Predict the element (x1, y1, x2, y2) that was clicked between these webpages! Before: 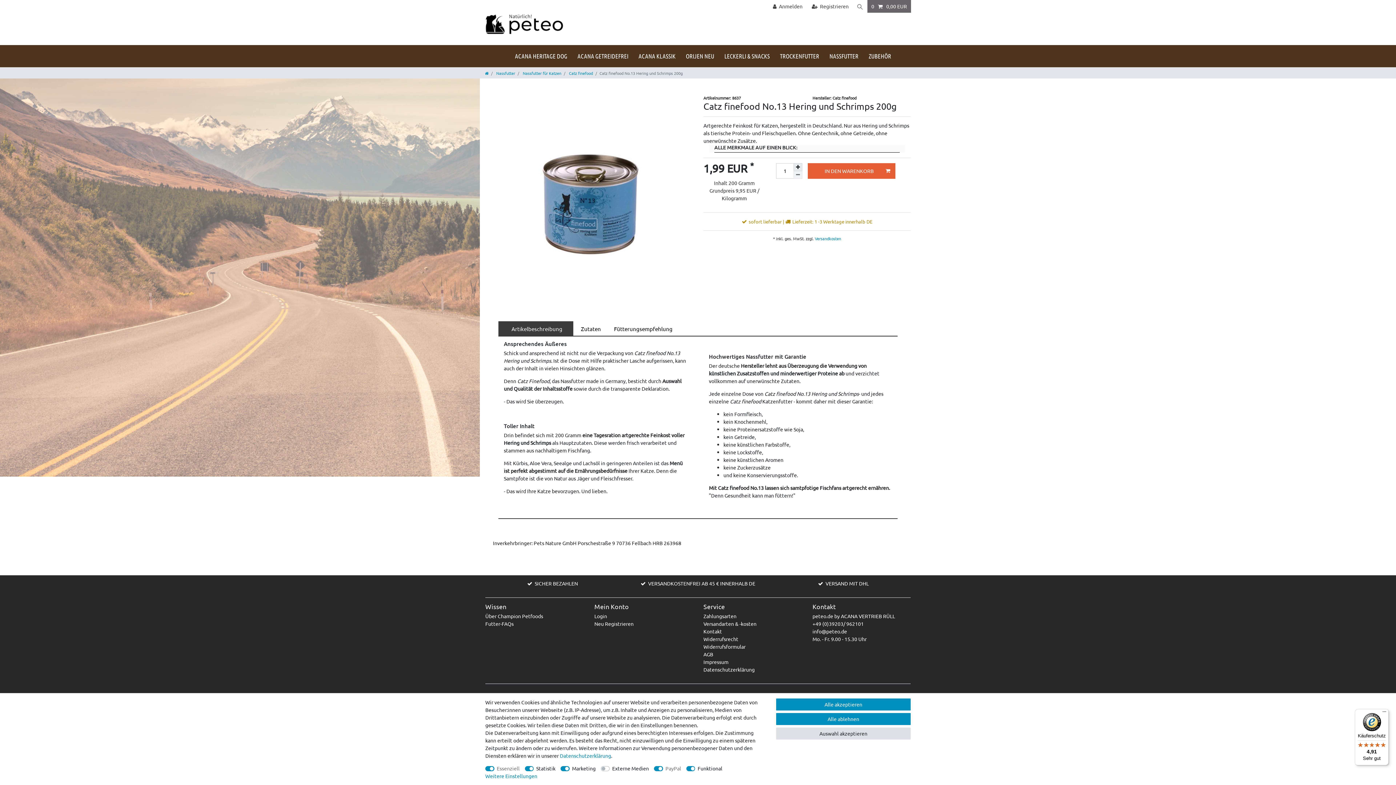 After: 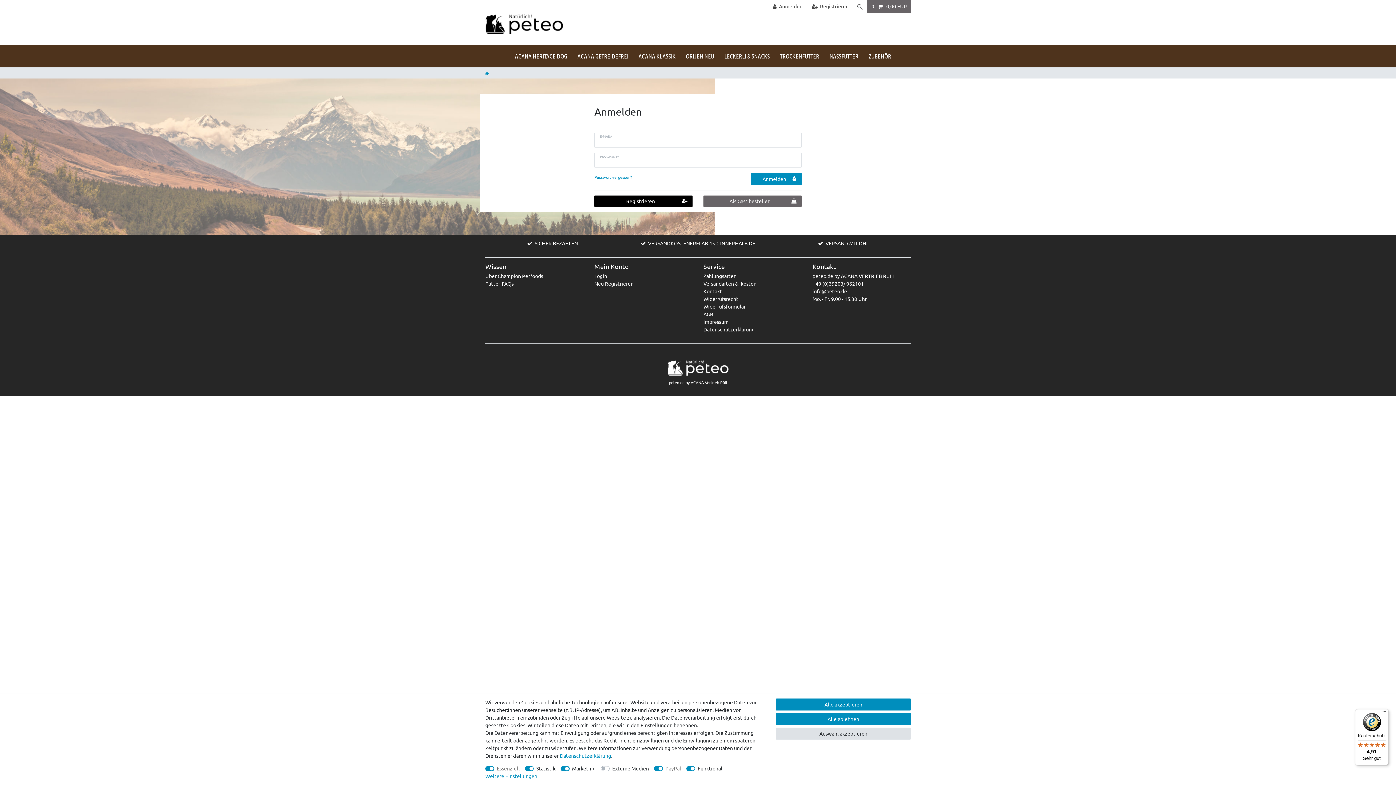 Action: label: Login bbox: (594, 612, 607, 620)